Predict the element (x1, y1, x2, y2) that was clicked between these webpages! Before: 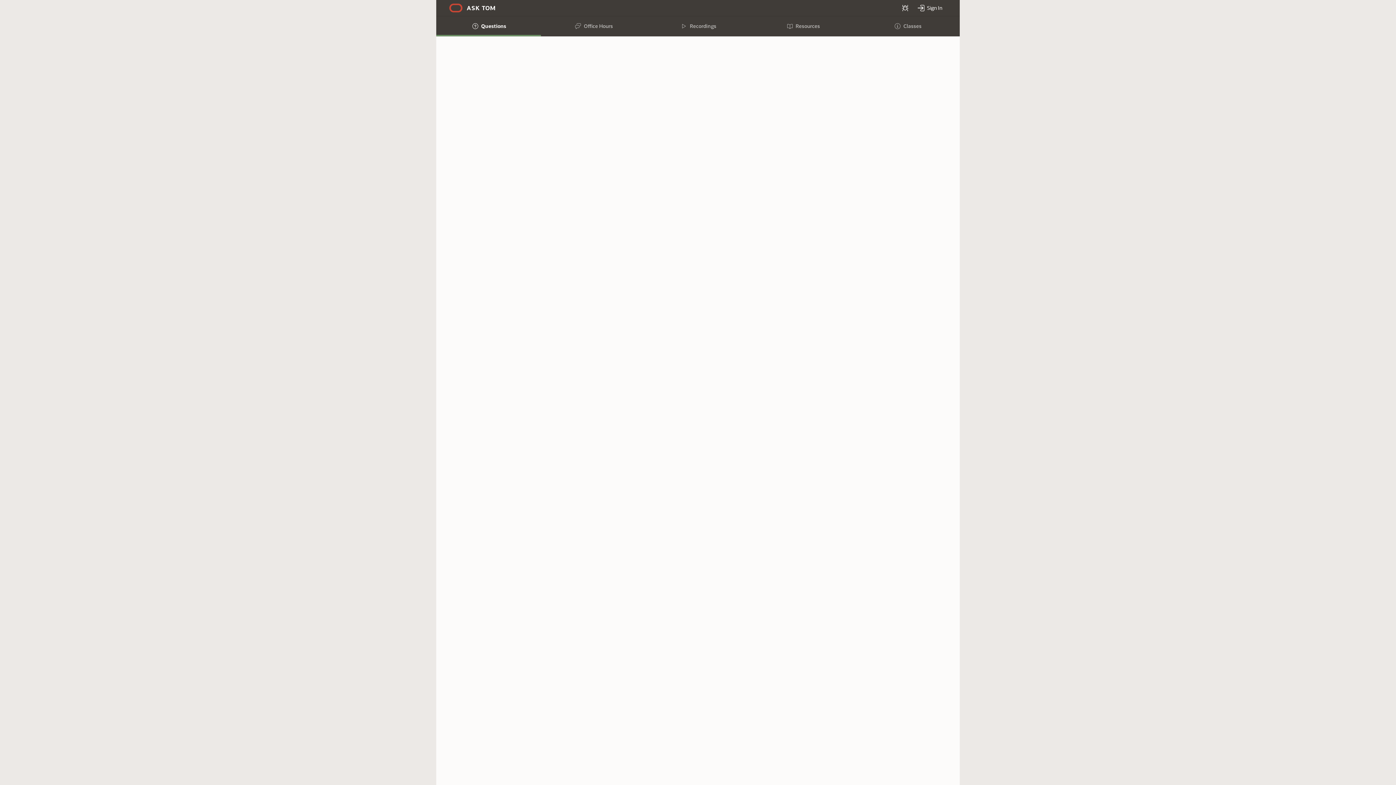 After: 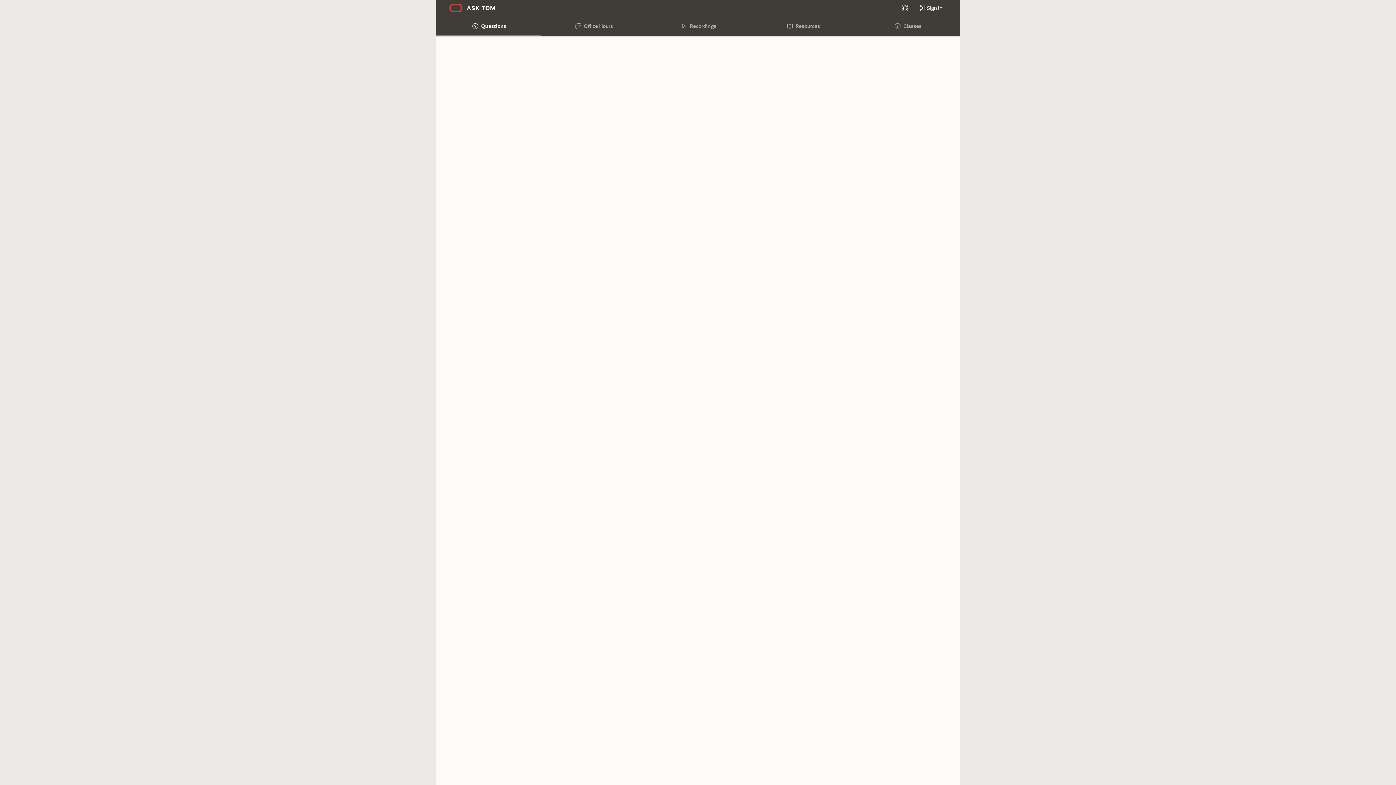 Action: bbox: (840, 709, 851, 720) label: Top